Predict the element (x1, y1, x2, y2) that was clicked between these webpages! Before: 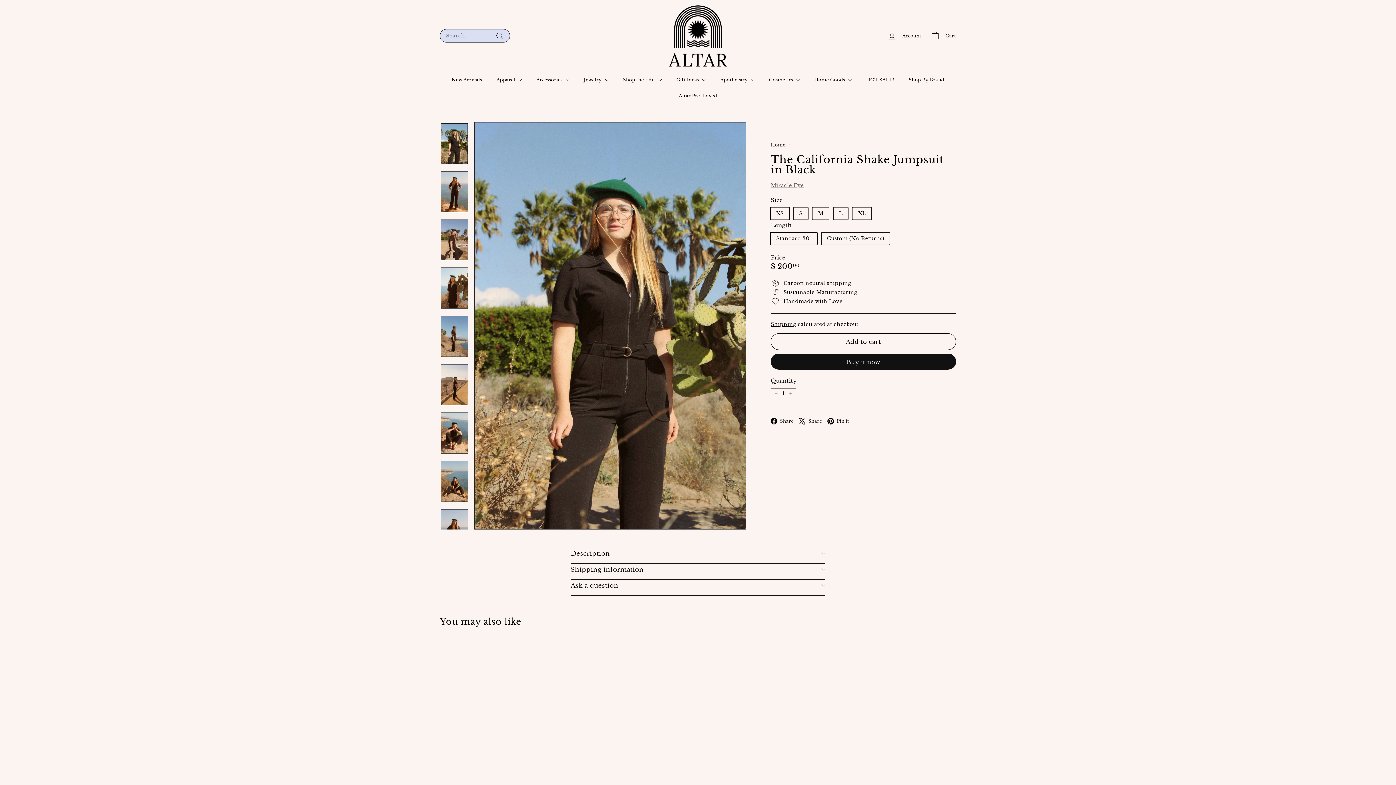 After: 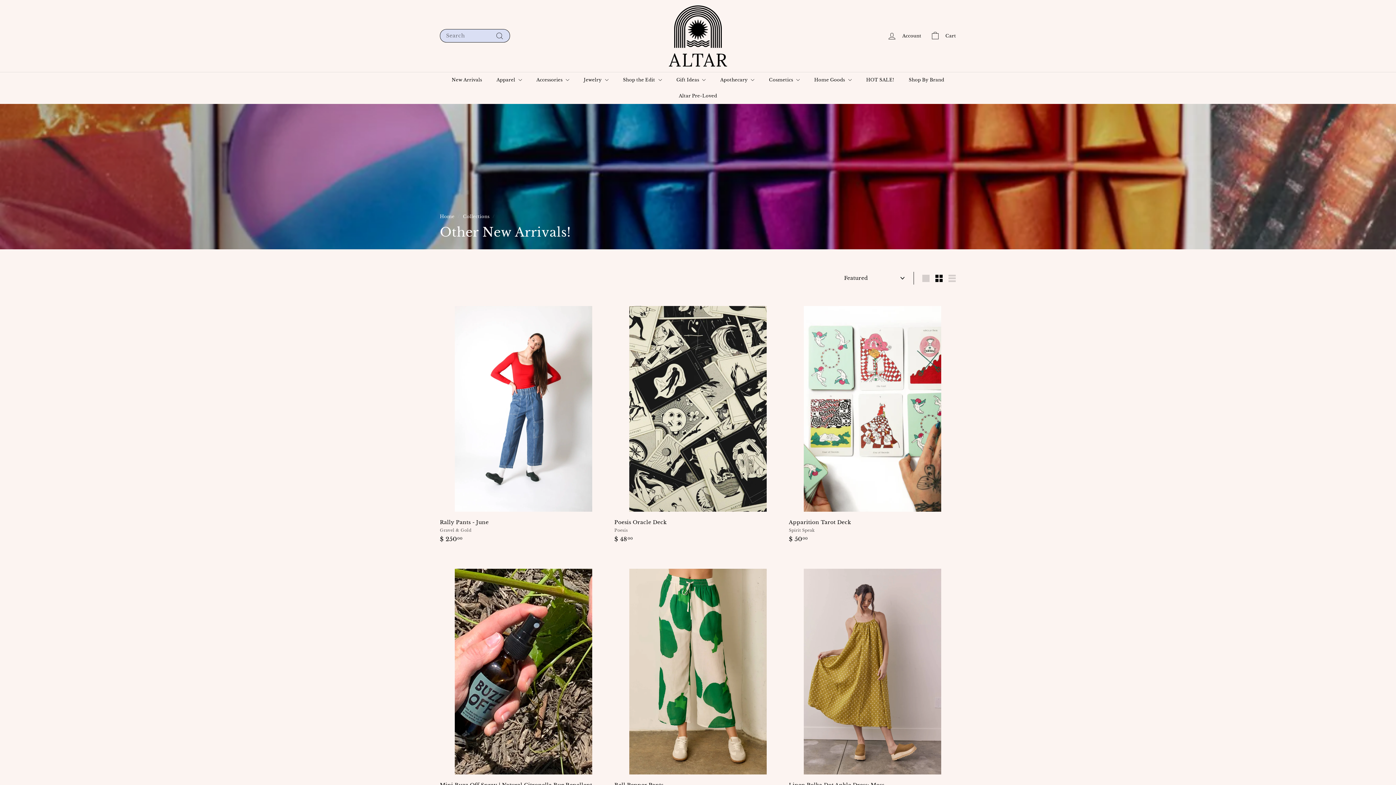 Action: bbox: (444, 71, 489, 87) label: New Arrivals